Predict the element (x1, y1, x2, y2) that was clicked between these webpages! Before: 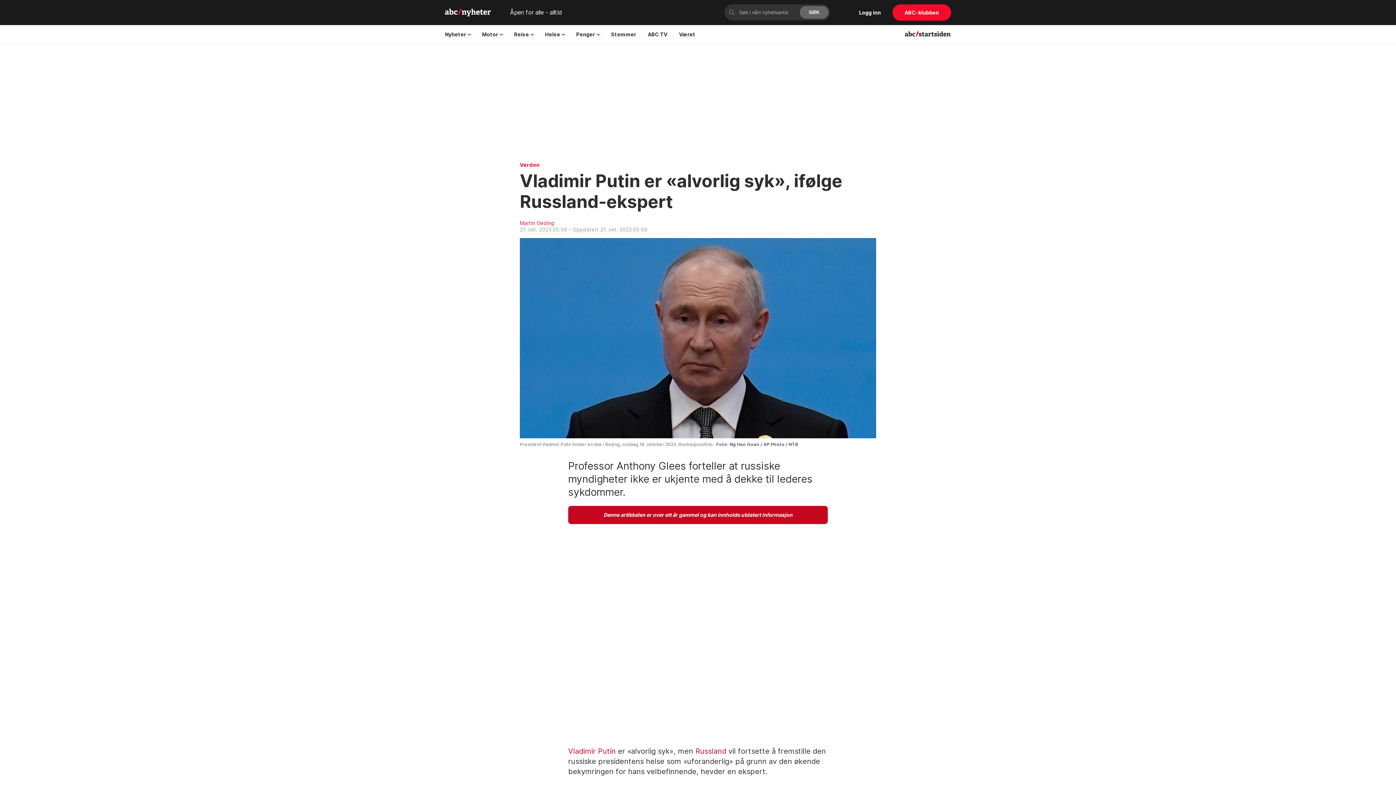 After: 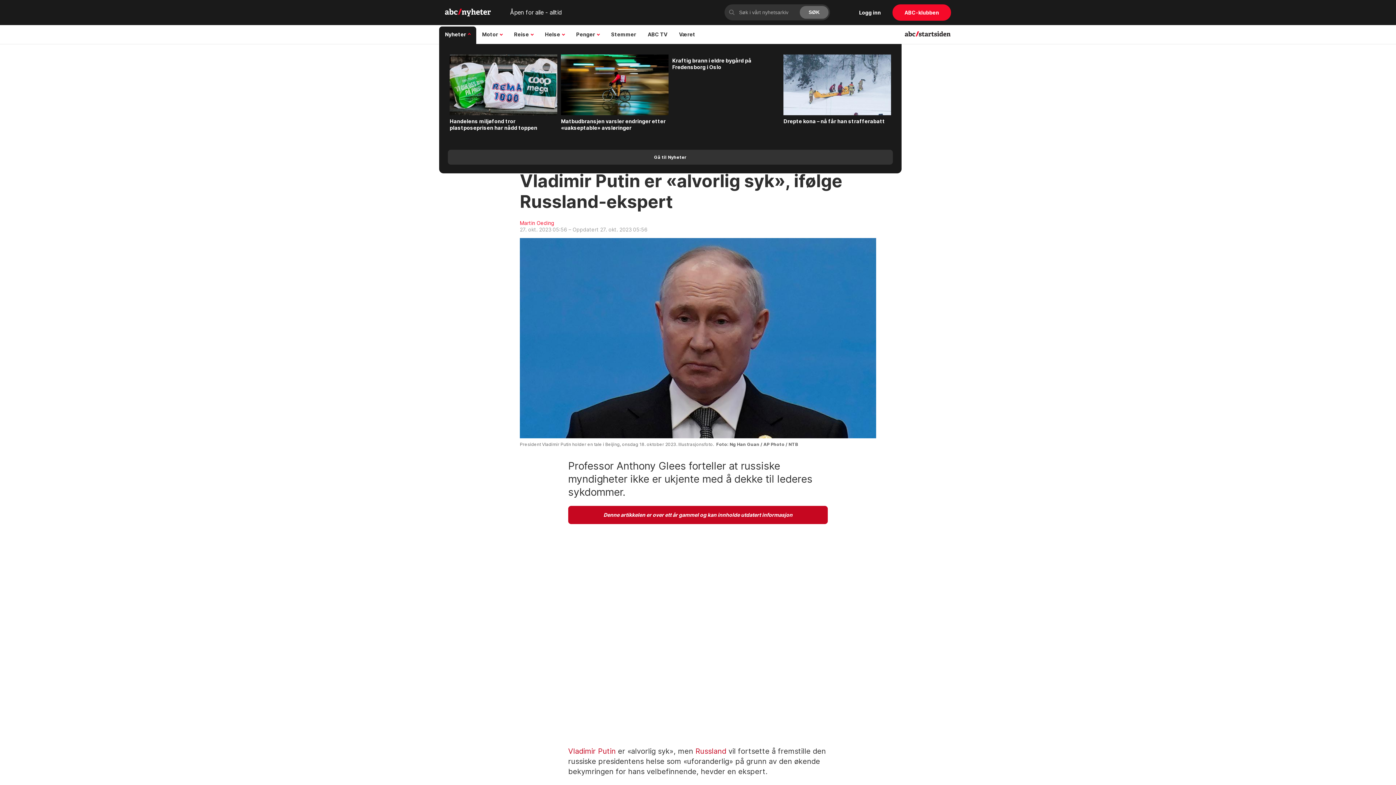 Action: bbox: (439, 25, 476, 43) label: Nyheter